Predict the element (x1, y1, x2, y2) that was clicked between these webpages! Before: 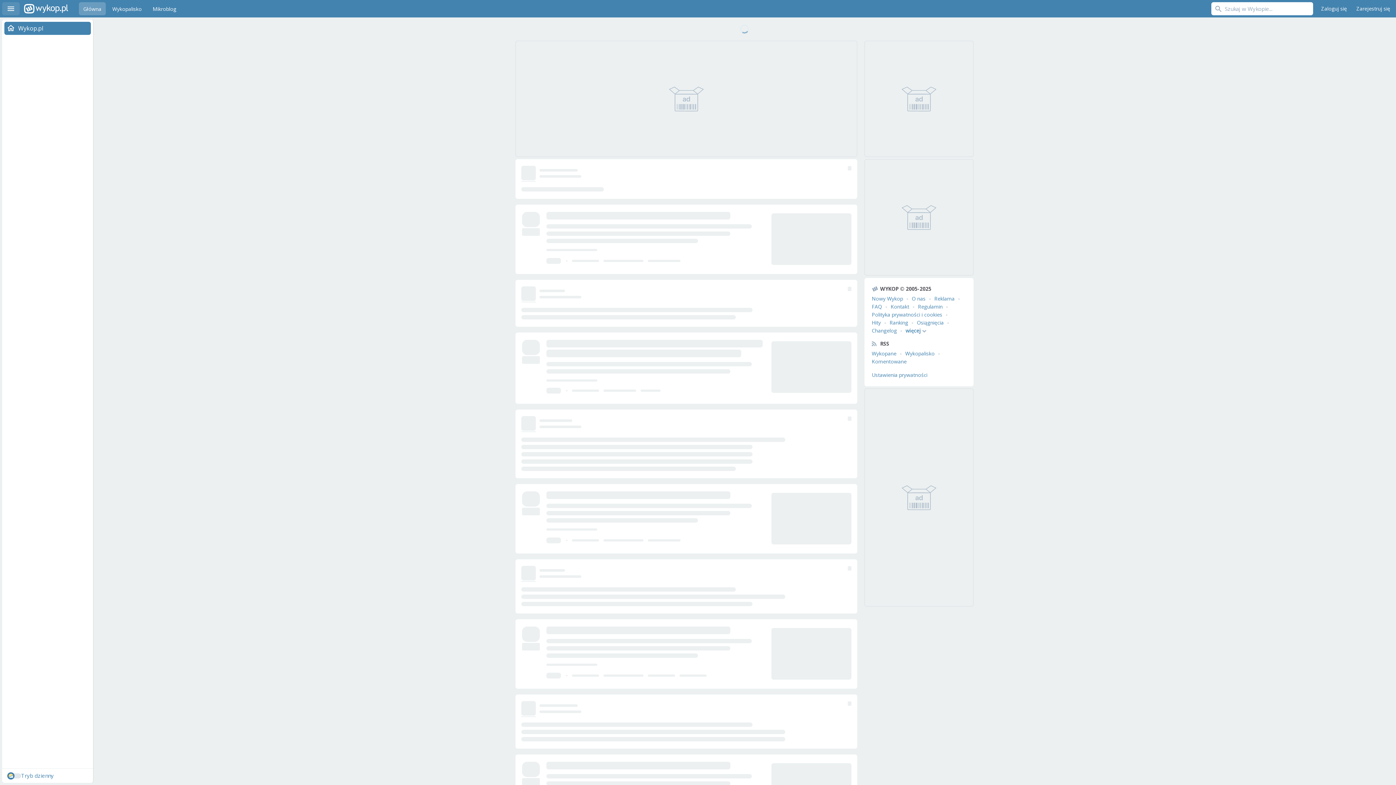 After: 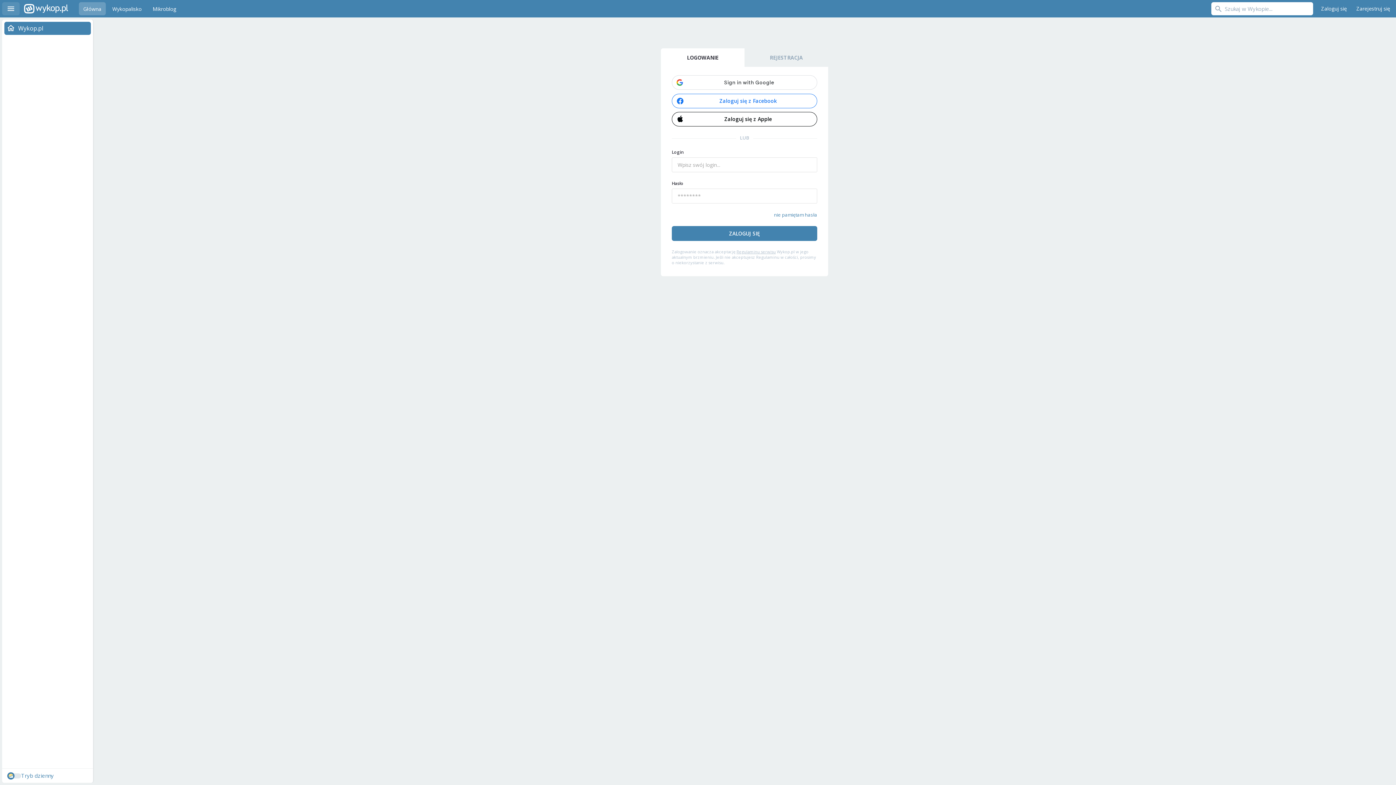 Action: bbox: (1317, 2, 1350, 15) label: Zaloguj się